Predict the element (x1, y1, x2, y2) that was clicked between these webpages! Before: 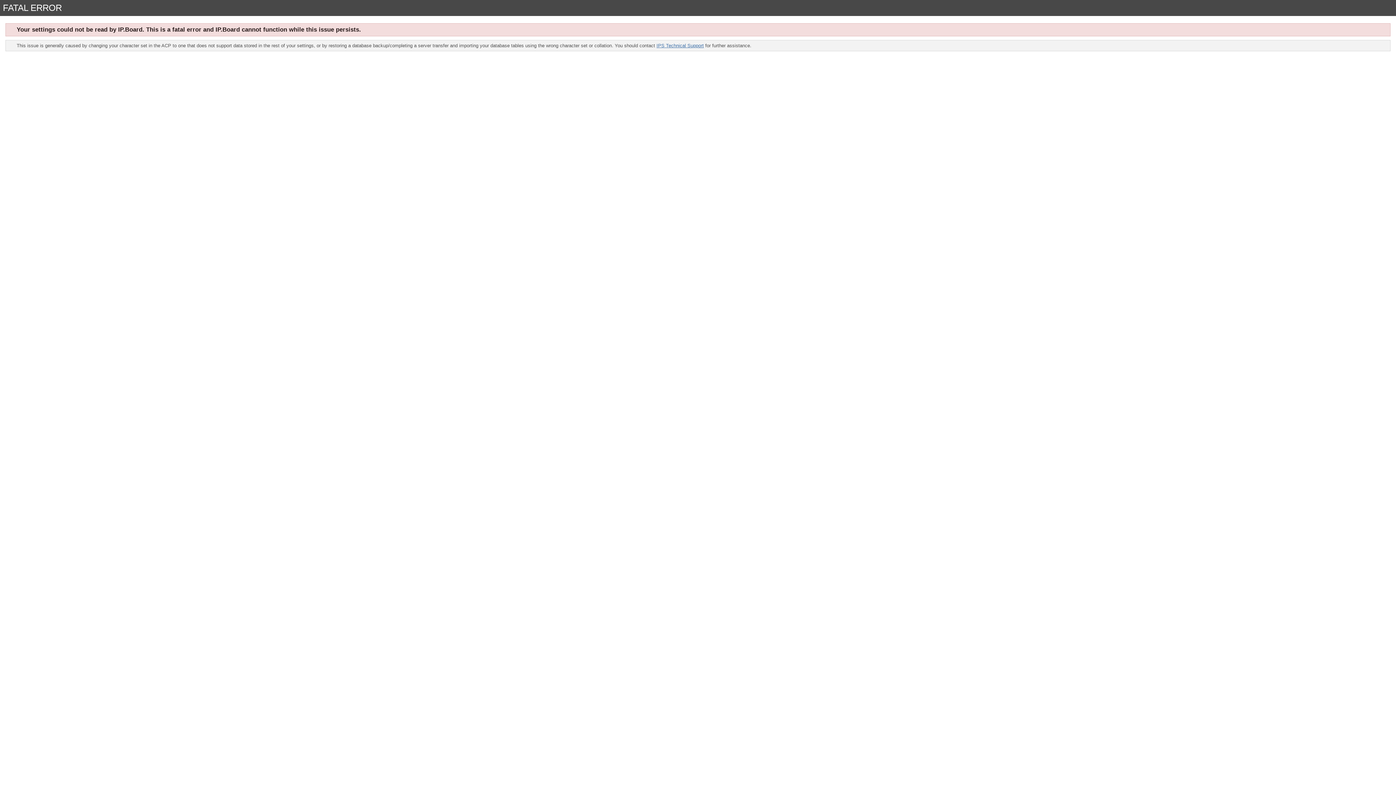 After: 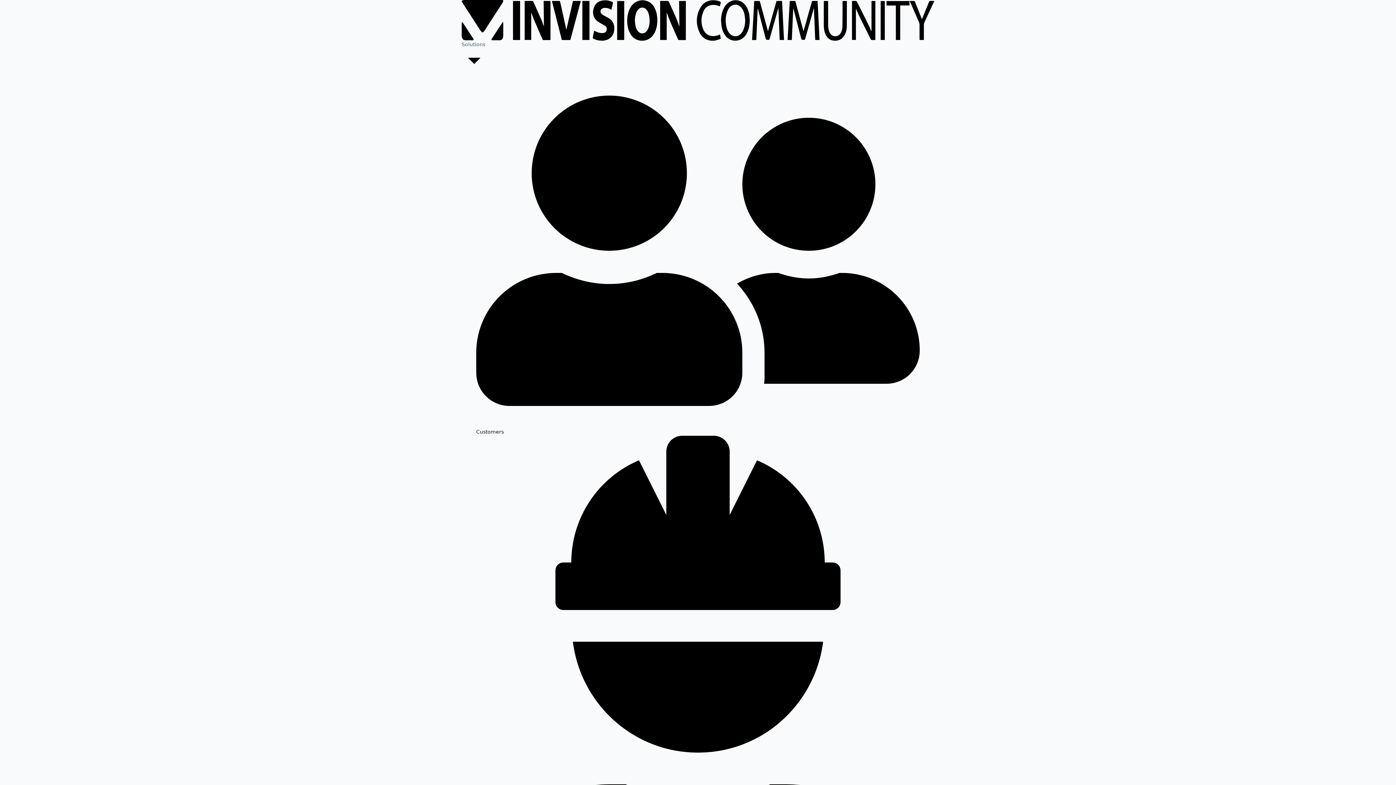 Action: bbox: (656, 42, 704, 48) label: IPS Technical Support